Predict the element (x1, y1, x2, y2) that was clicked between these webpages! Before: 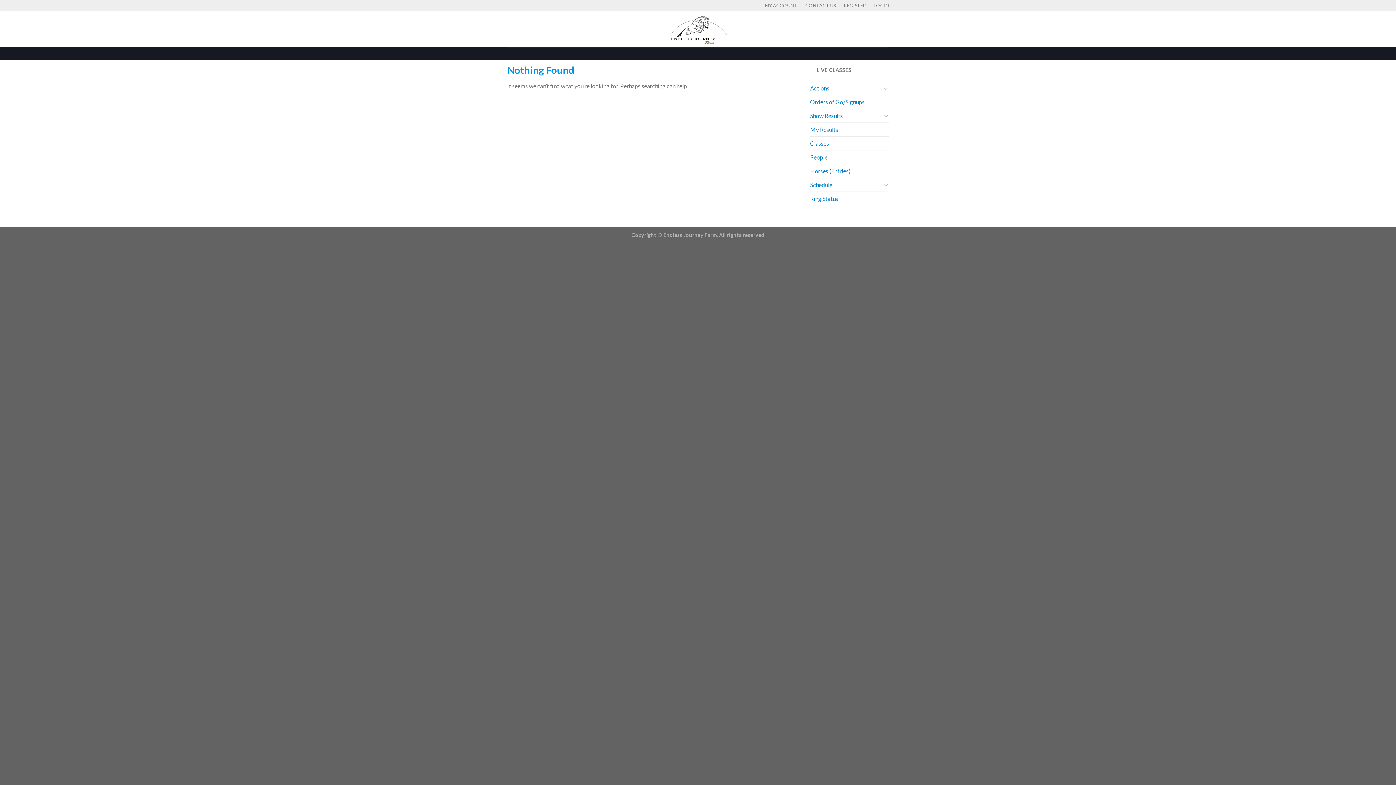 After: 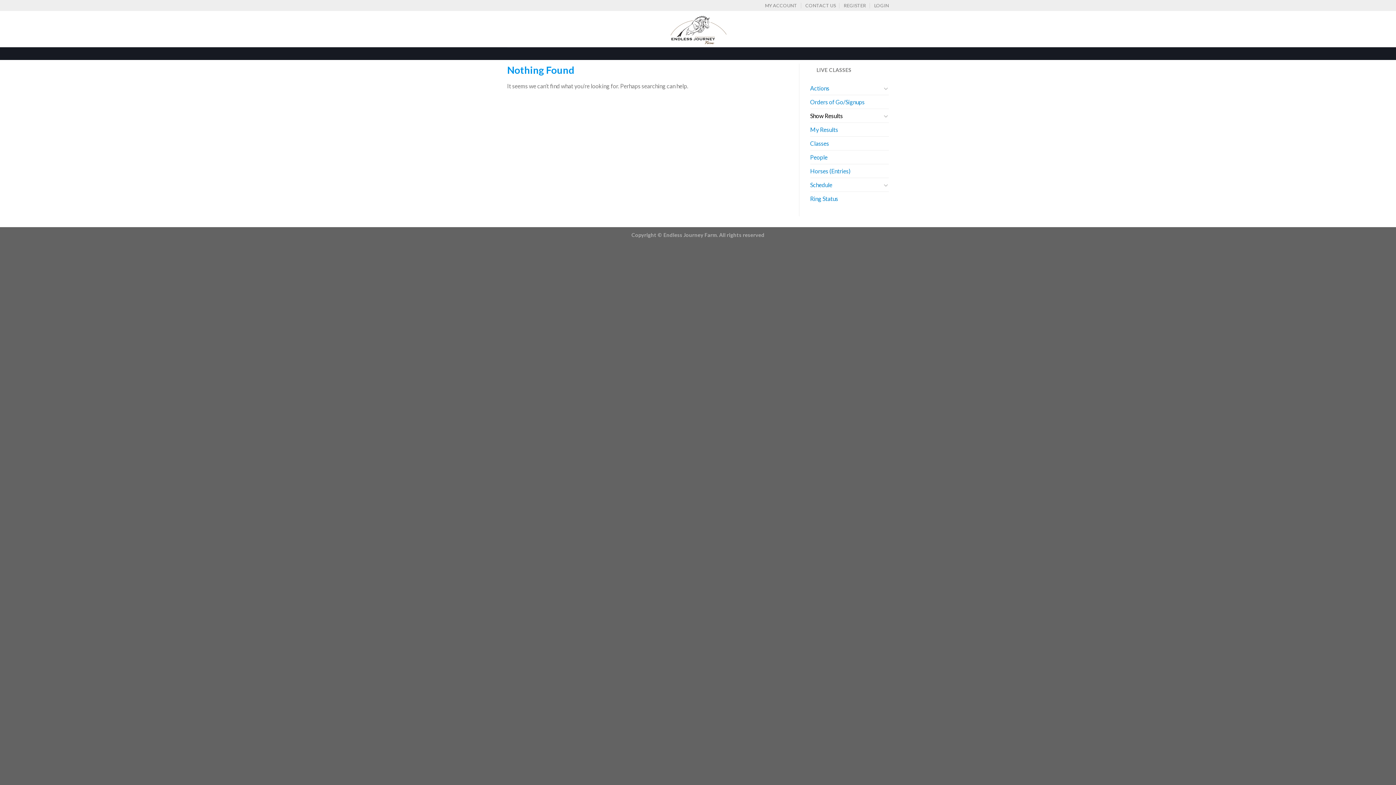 Action: bbox: (810, 109, 881, 122) label: Show Results